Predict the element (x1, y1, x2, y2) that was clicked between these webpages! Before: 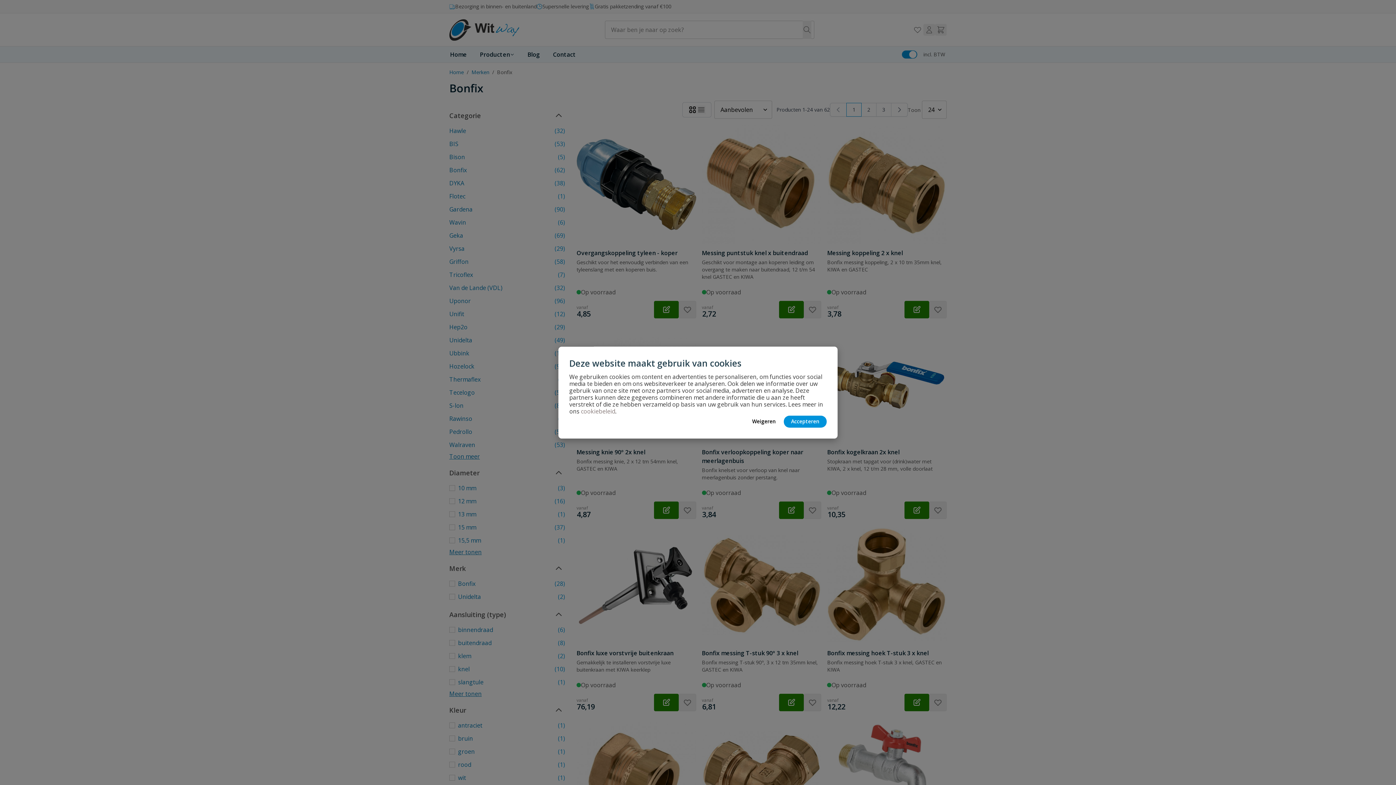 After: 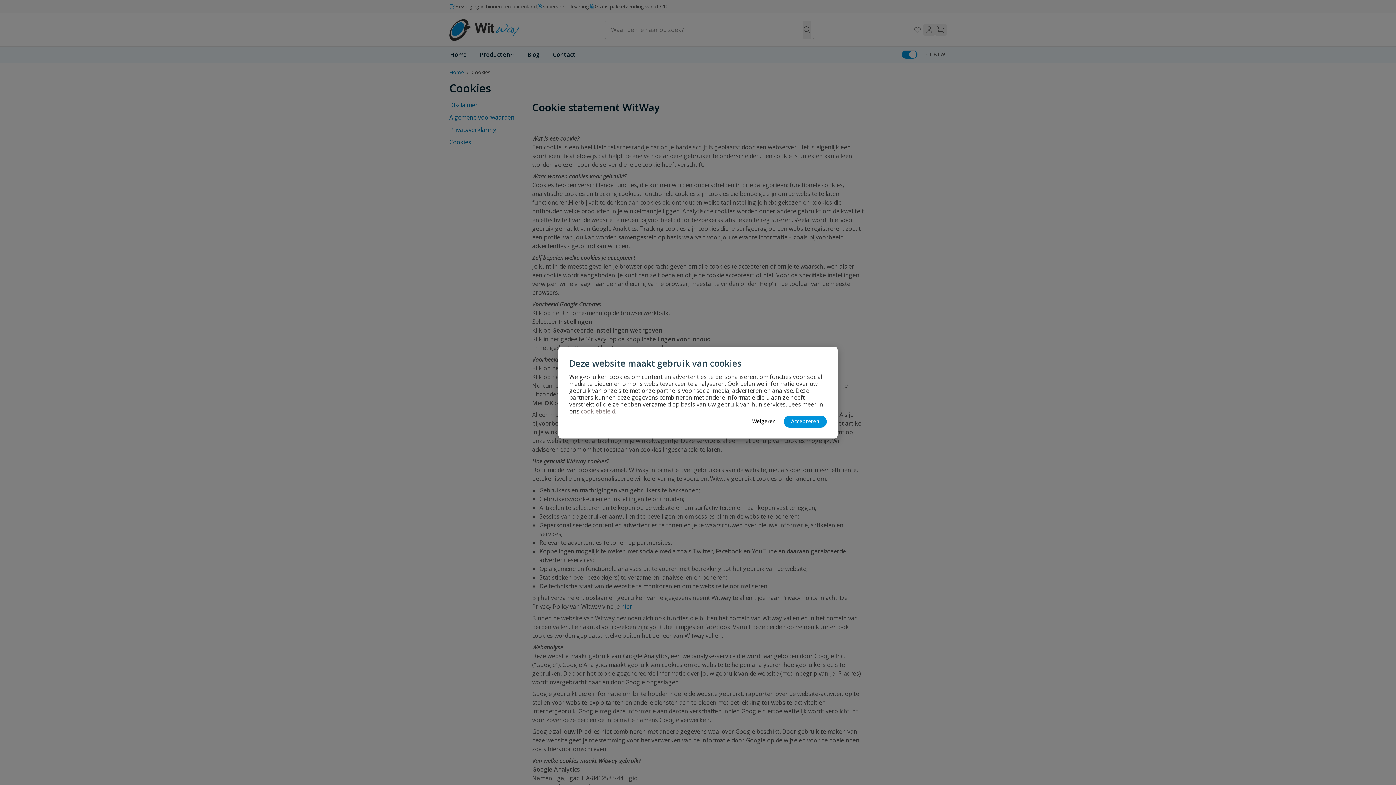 Action: label: cookiebeleid bbox: (581, 407, 615, 415)